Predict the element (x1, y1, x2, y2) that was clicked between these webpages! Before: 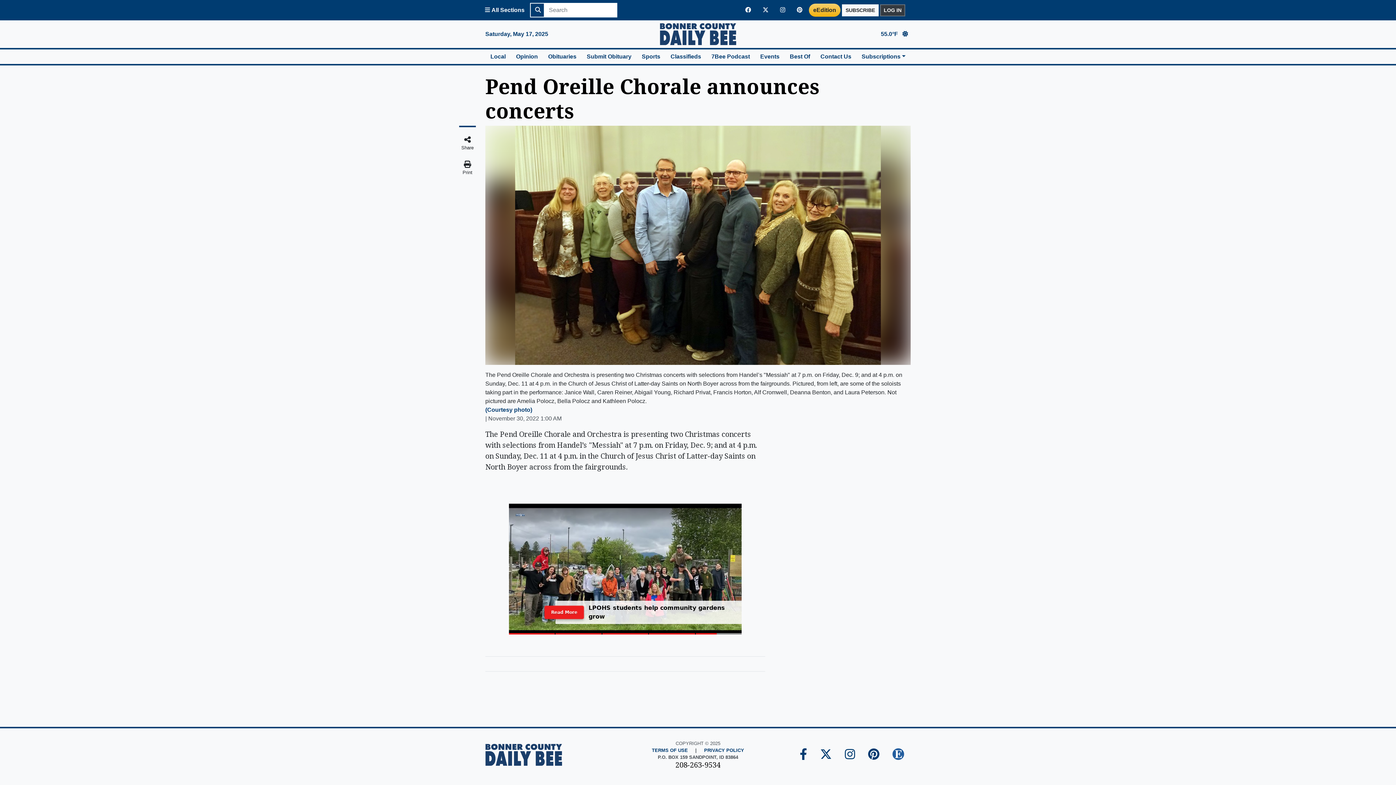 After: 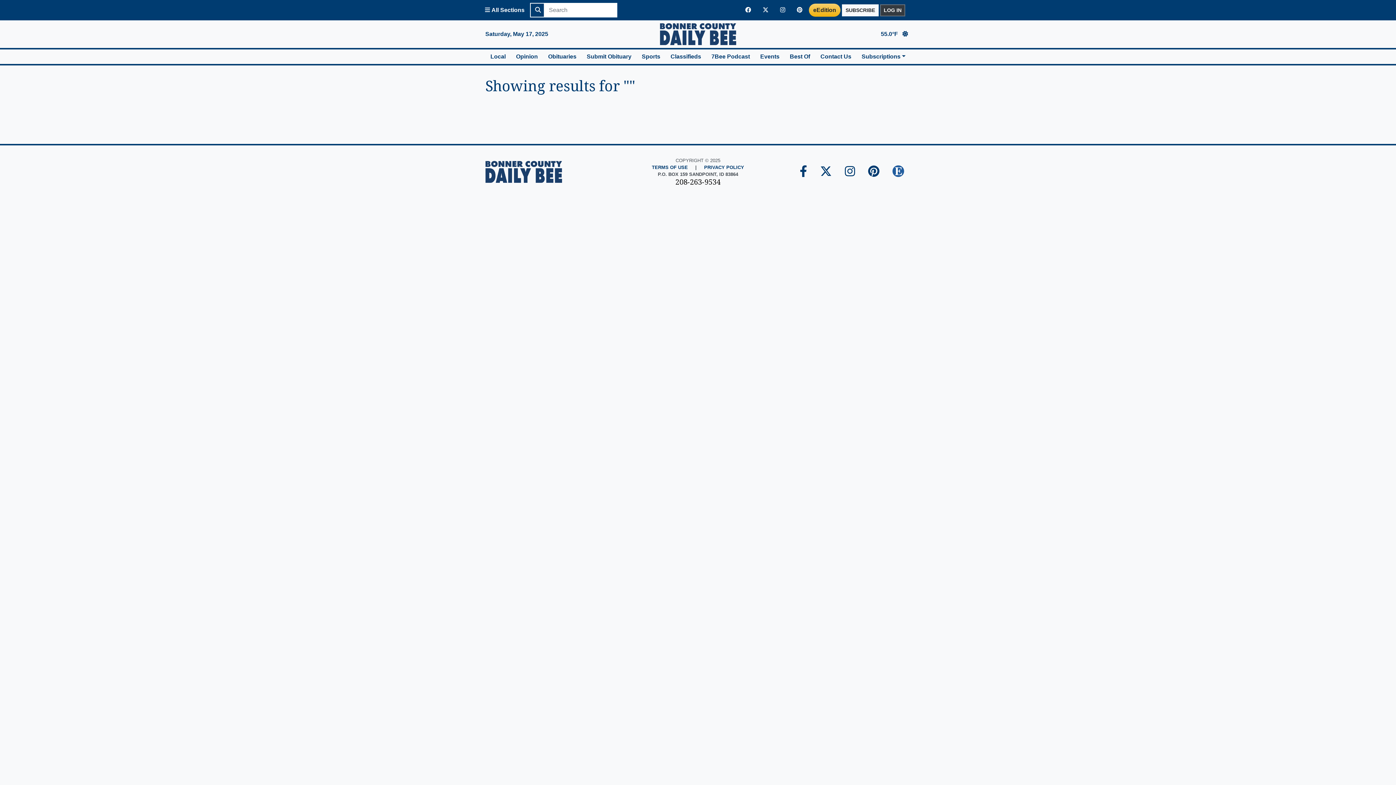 Action: bbox: (530, 2, 544, 17)